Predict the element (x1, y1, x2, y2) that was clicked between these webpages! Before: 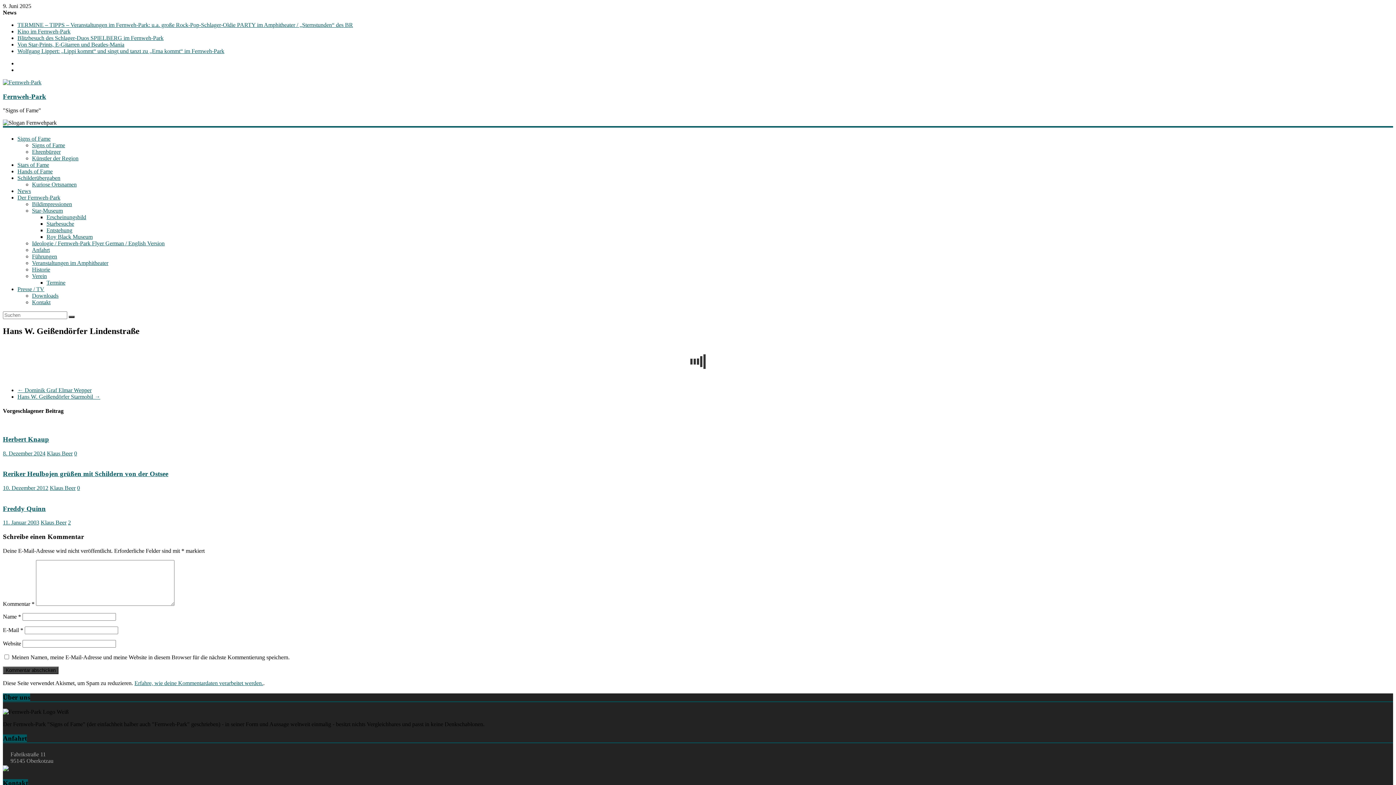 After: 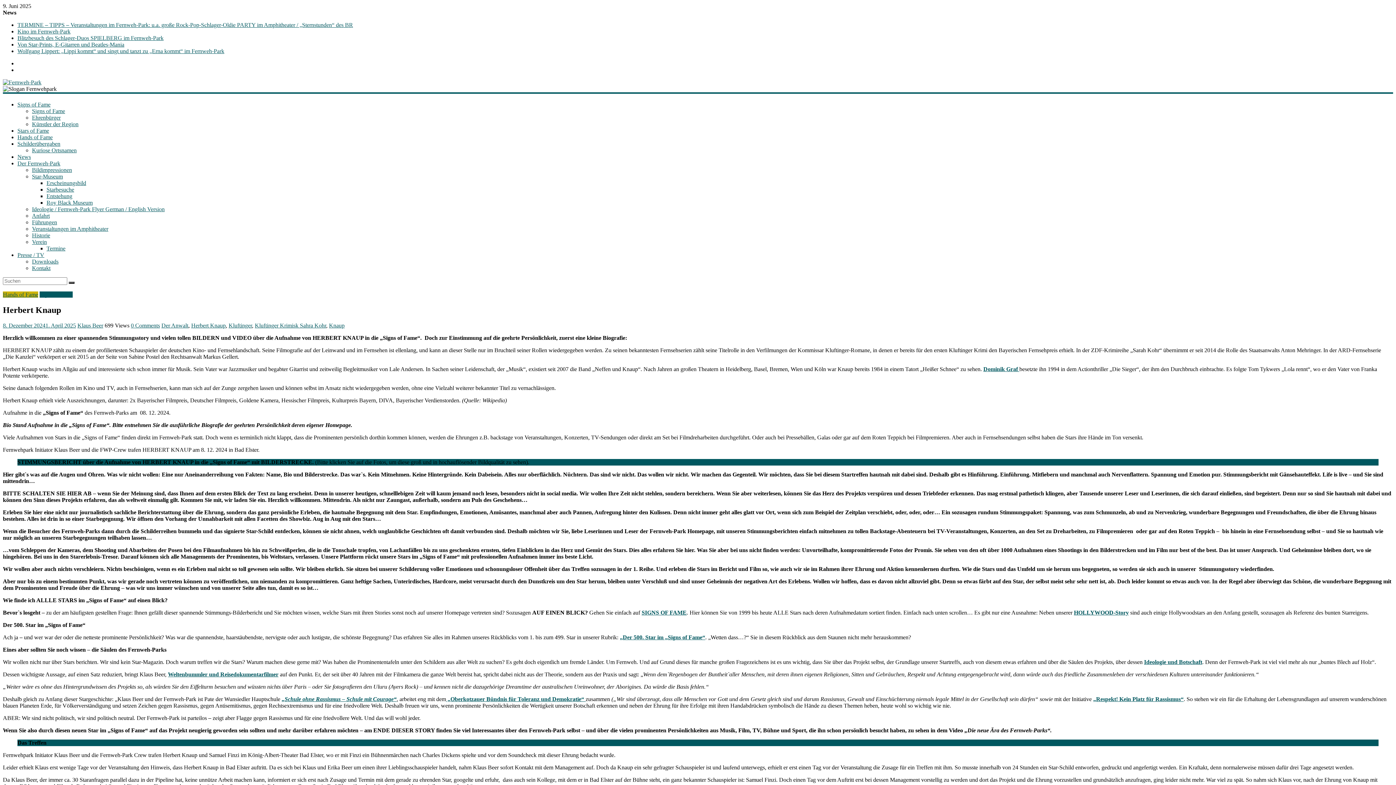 Action: label: Herbert Knaup bbox: (2, 435, 49, 443)